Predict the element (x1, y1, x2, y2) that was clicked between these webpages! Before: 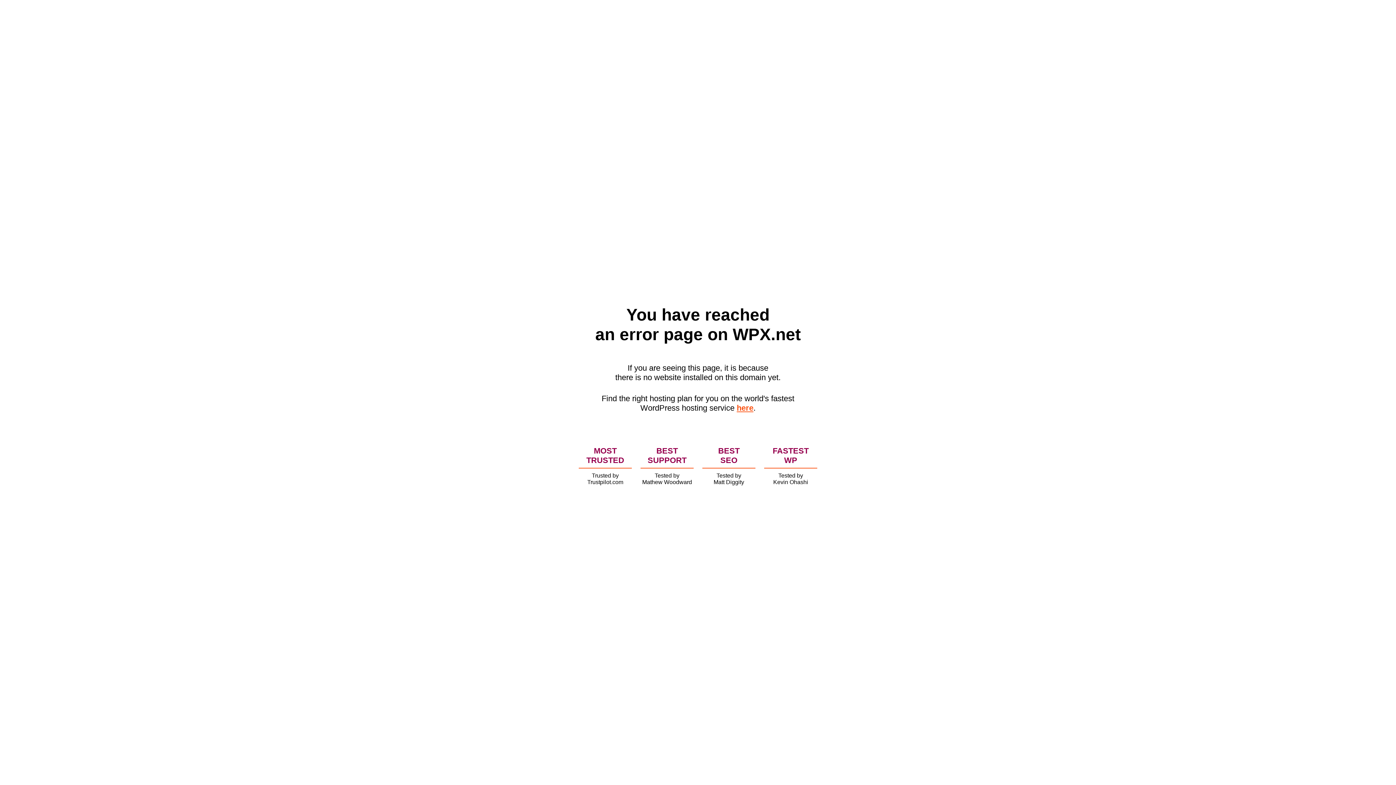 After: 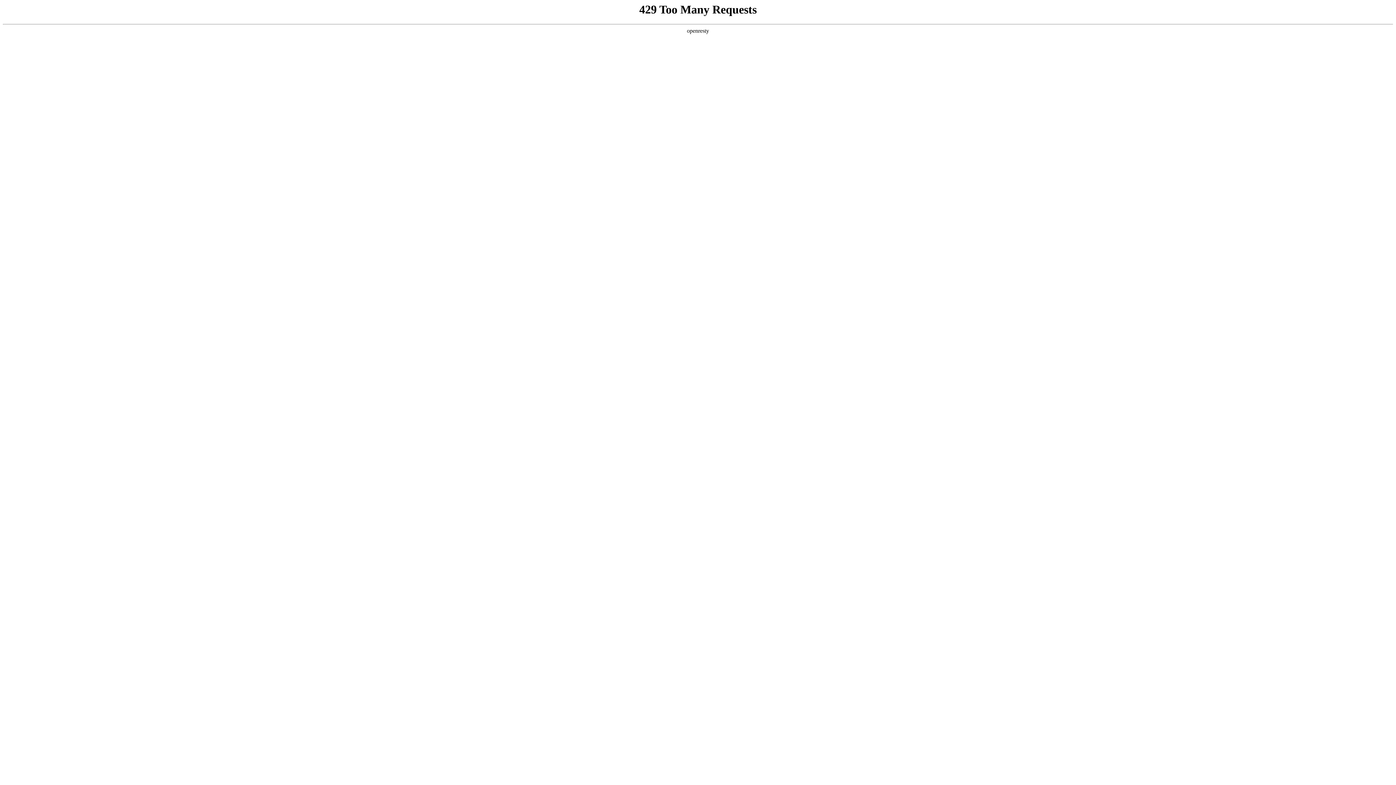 Action: bbox: (736, 403, 753, 412) label: here